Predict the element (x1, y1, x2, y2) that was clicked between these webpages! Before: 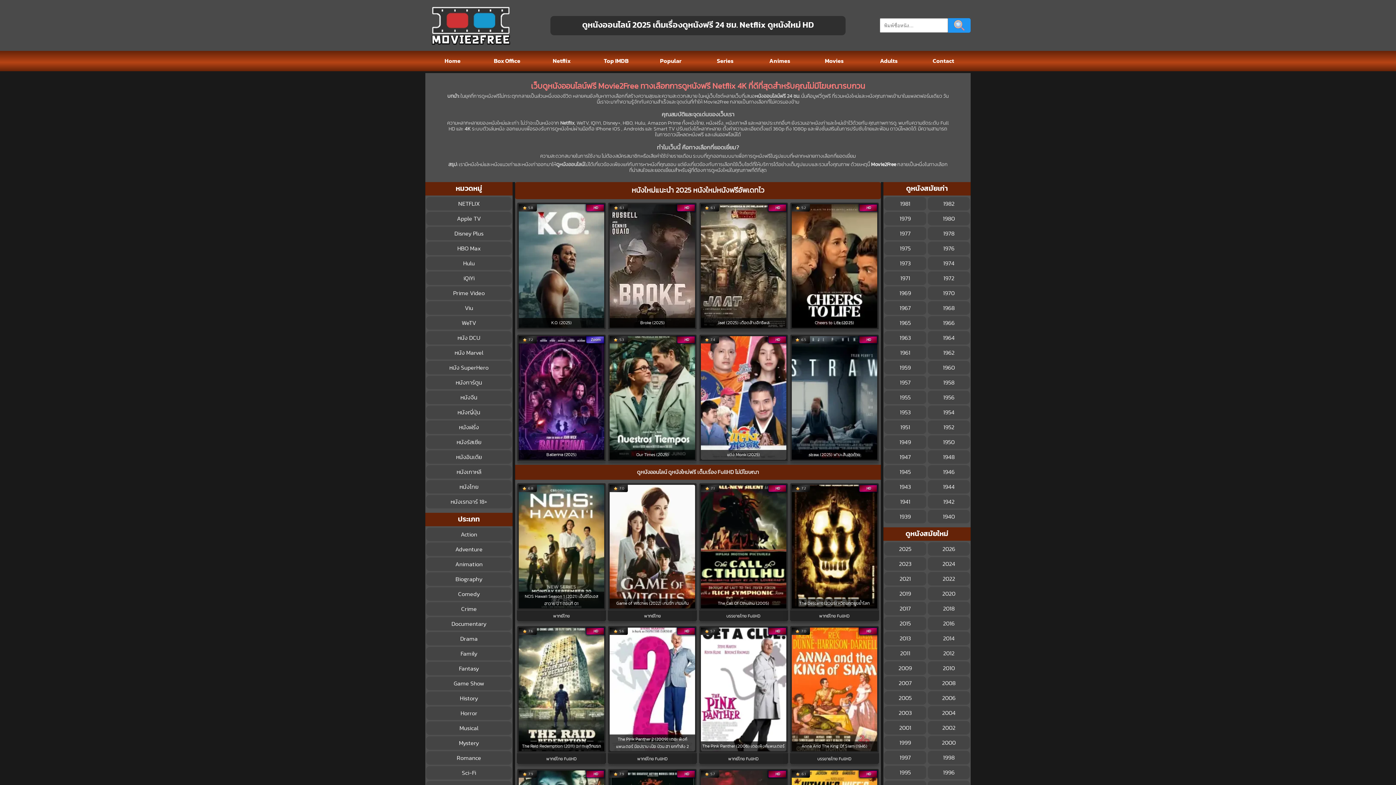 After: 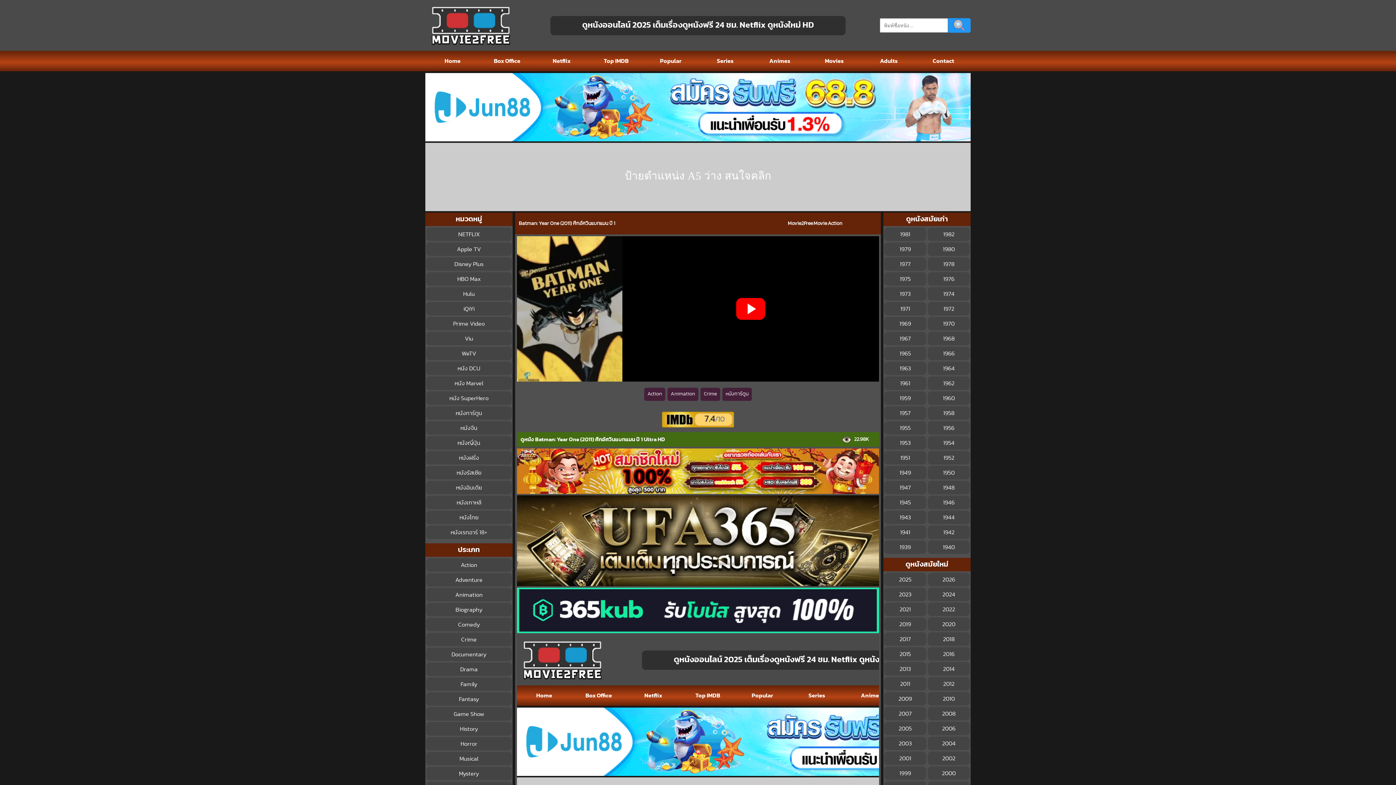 Action: bbox: (884, 646, 926, 660) label: 2011